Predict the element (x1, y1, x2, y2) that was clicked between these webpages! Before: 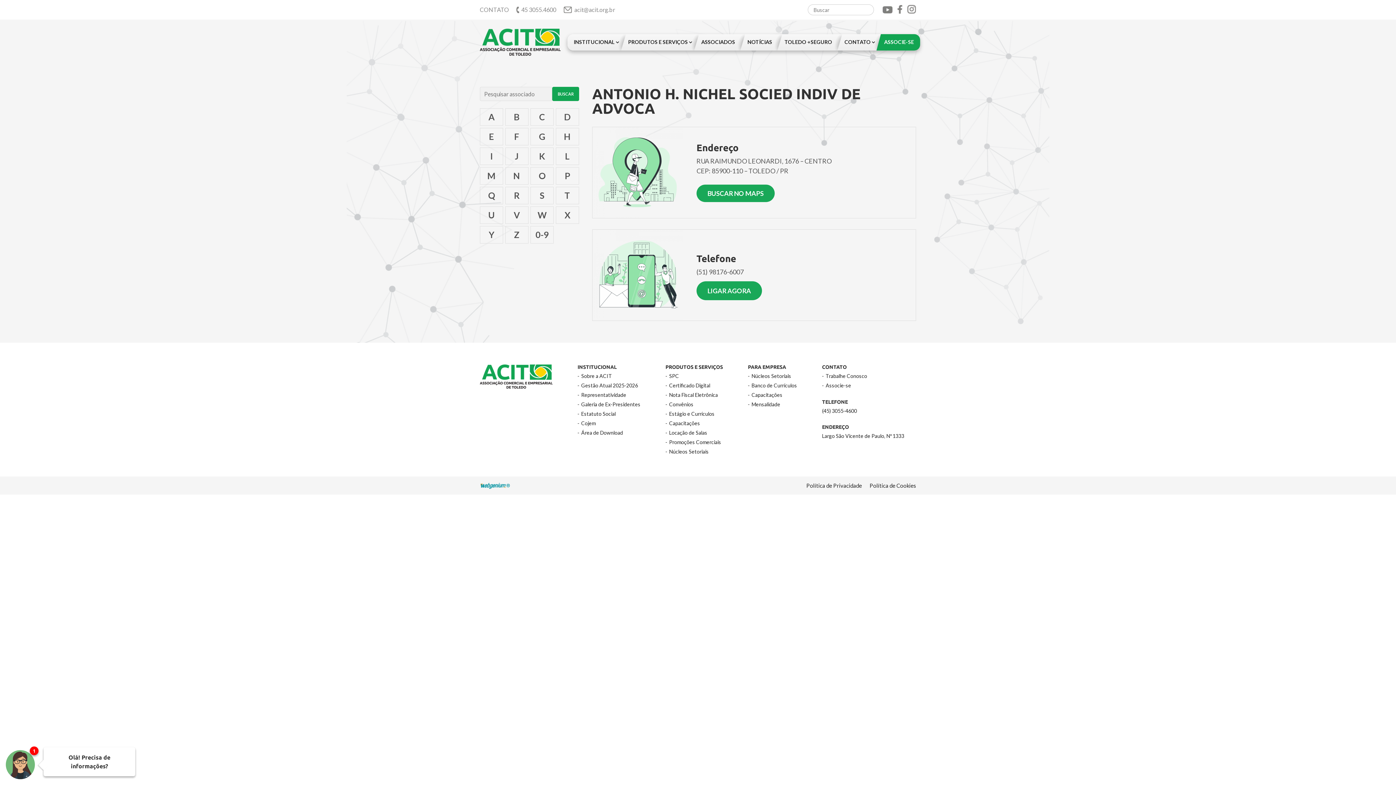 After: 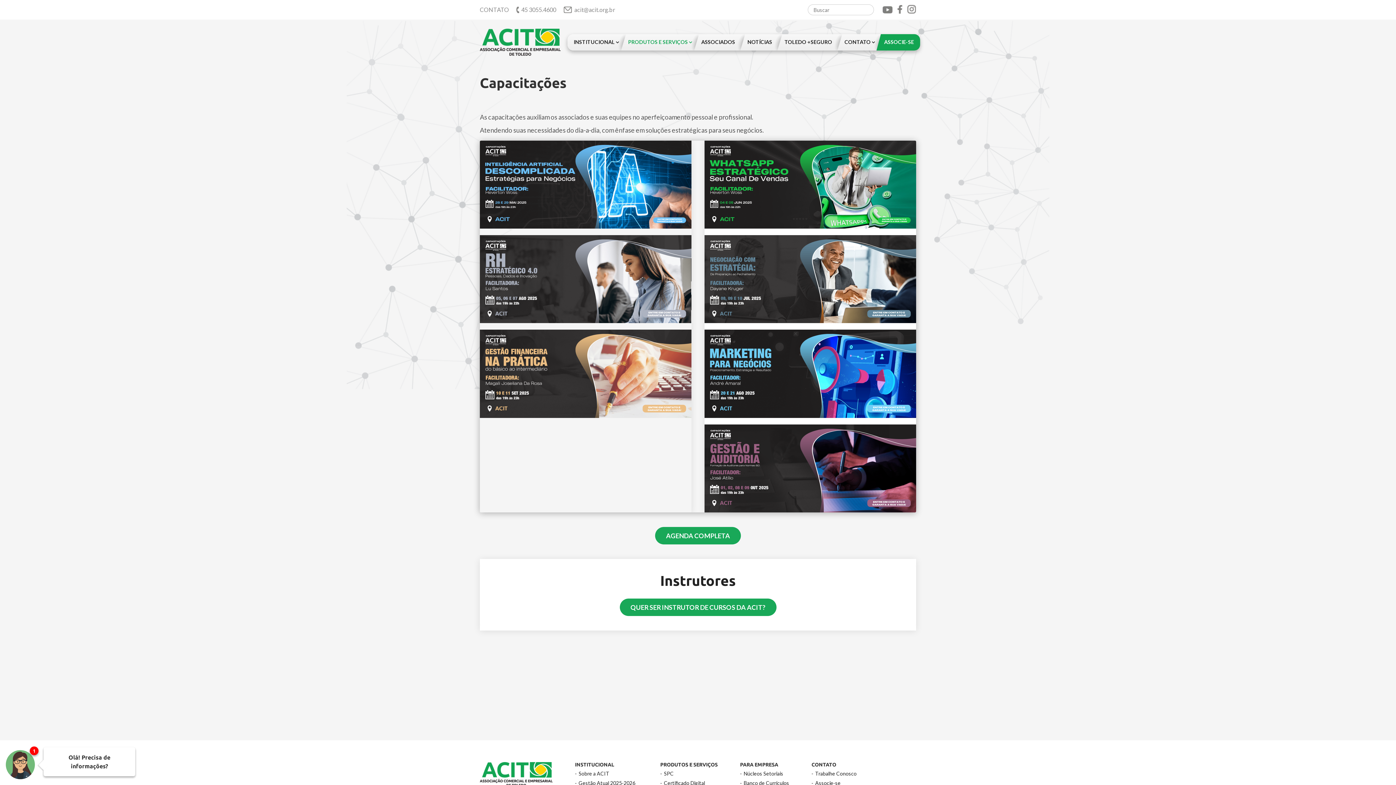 Action: label: Capacitações bbox: (665, 420, 700, 426)